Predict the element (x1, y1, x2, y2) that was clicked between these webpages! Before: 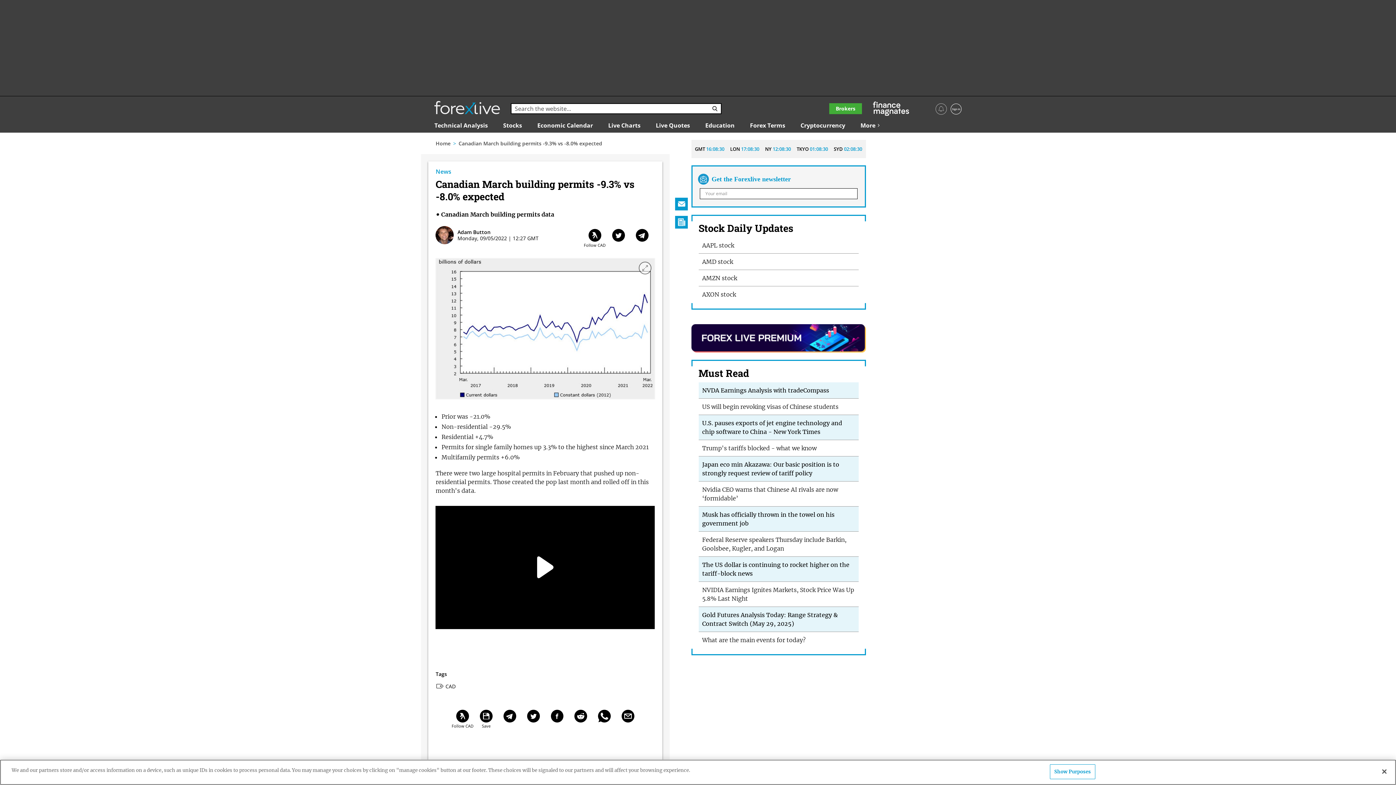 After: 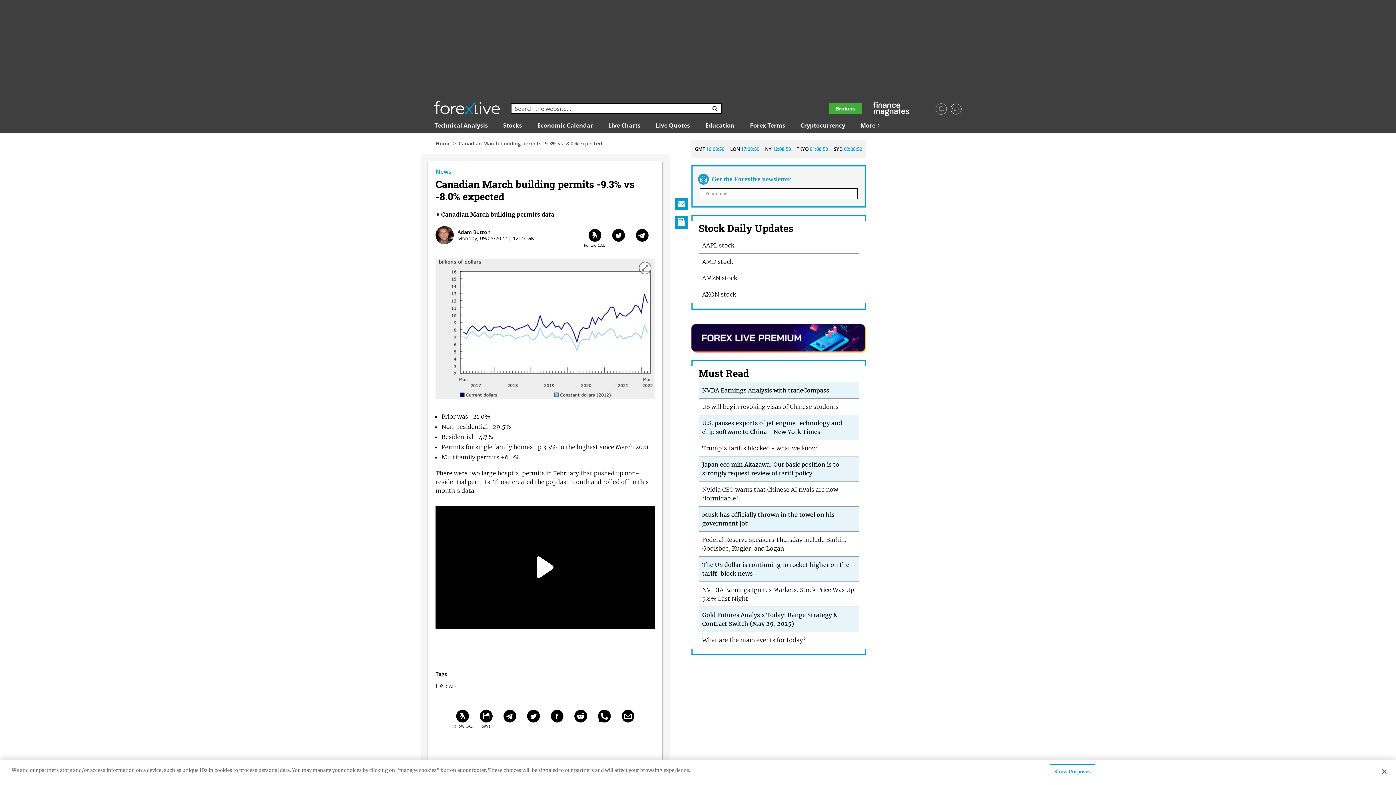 Action: bbox: (527, 710, 540, 722) label: Twitter